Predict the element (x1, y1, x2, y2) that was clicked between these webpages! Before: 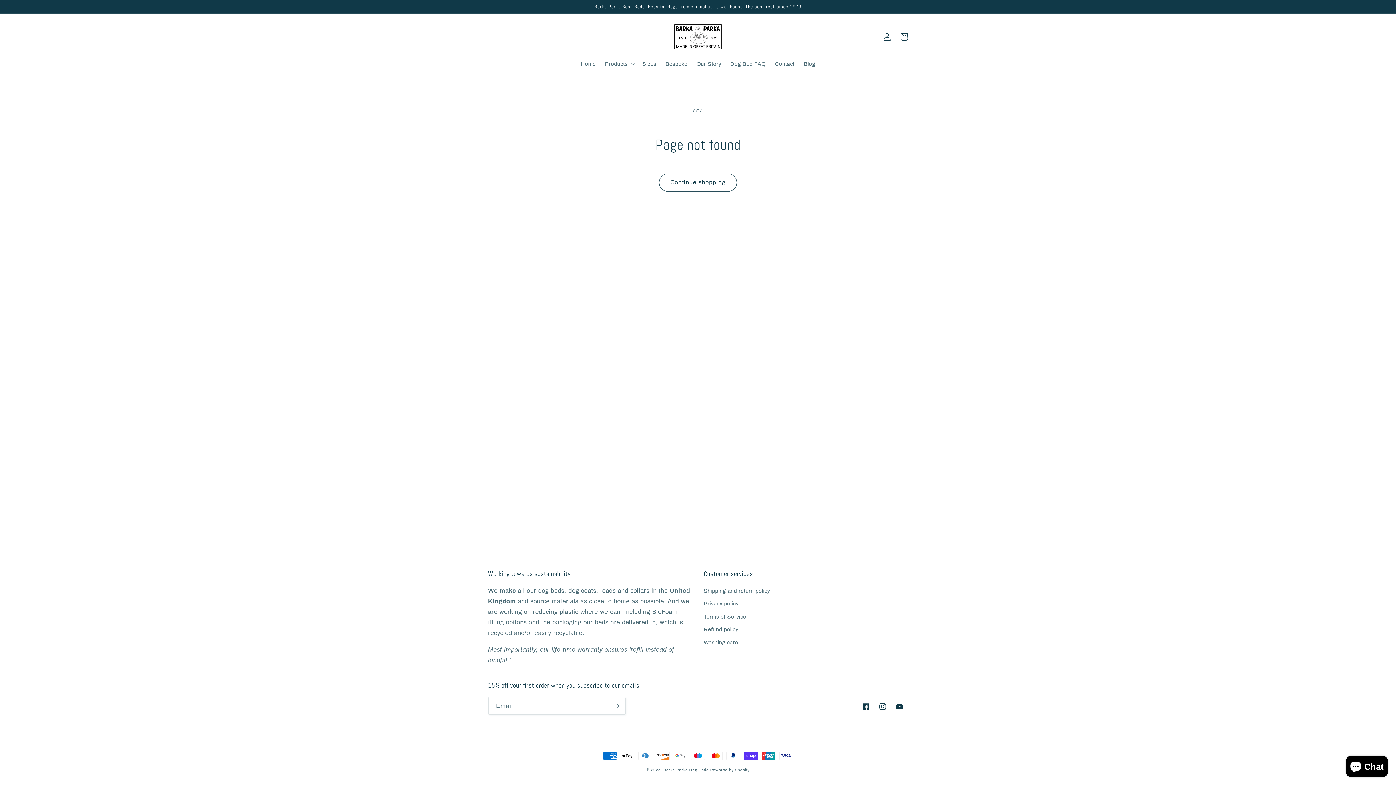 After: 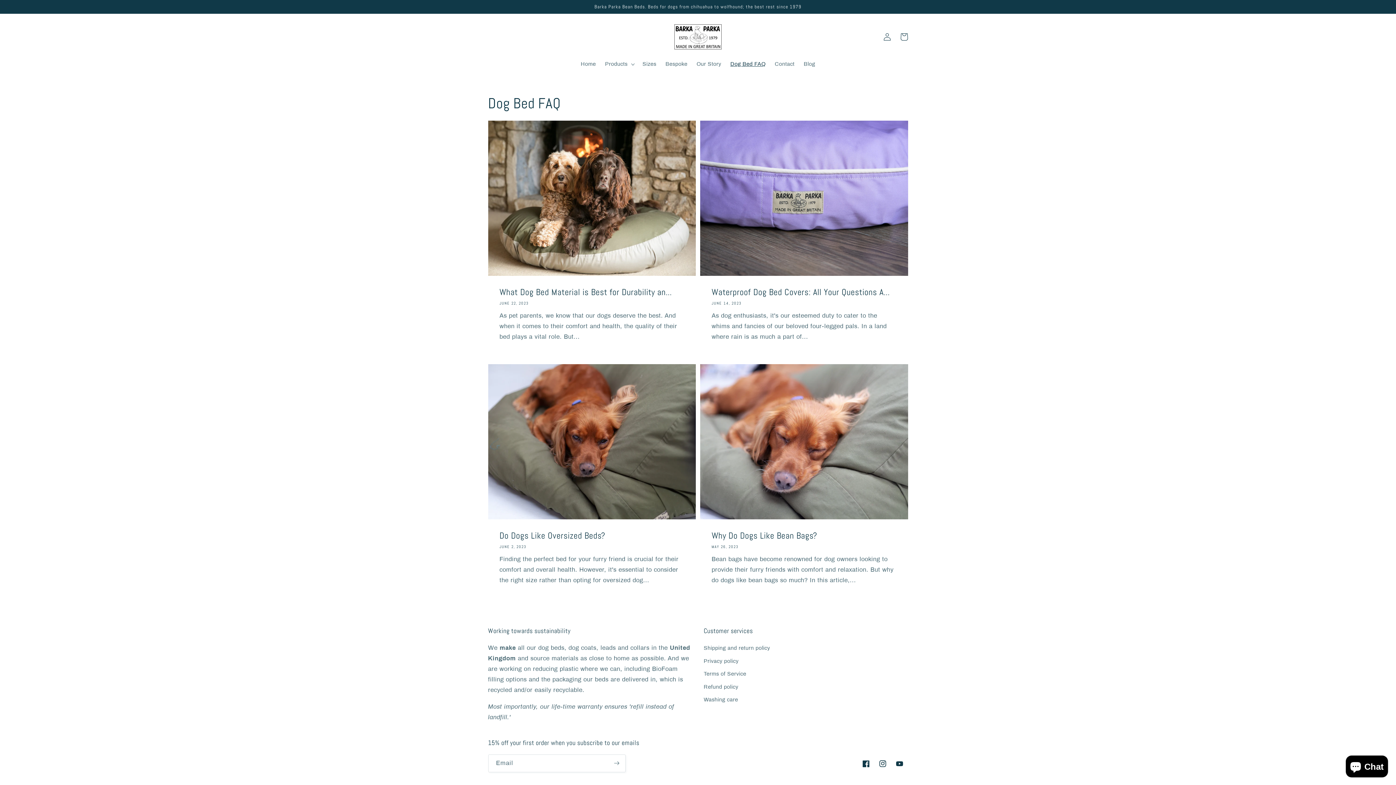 Action: label: Dog Bed FAQ bbox: (726, 56, 770, 72)